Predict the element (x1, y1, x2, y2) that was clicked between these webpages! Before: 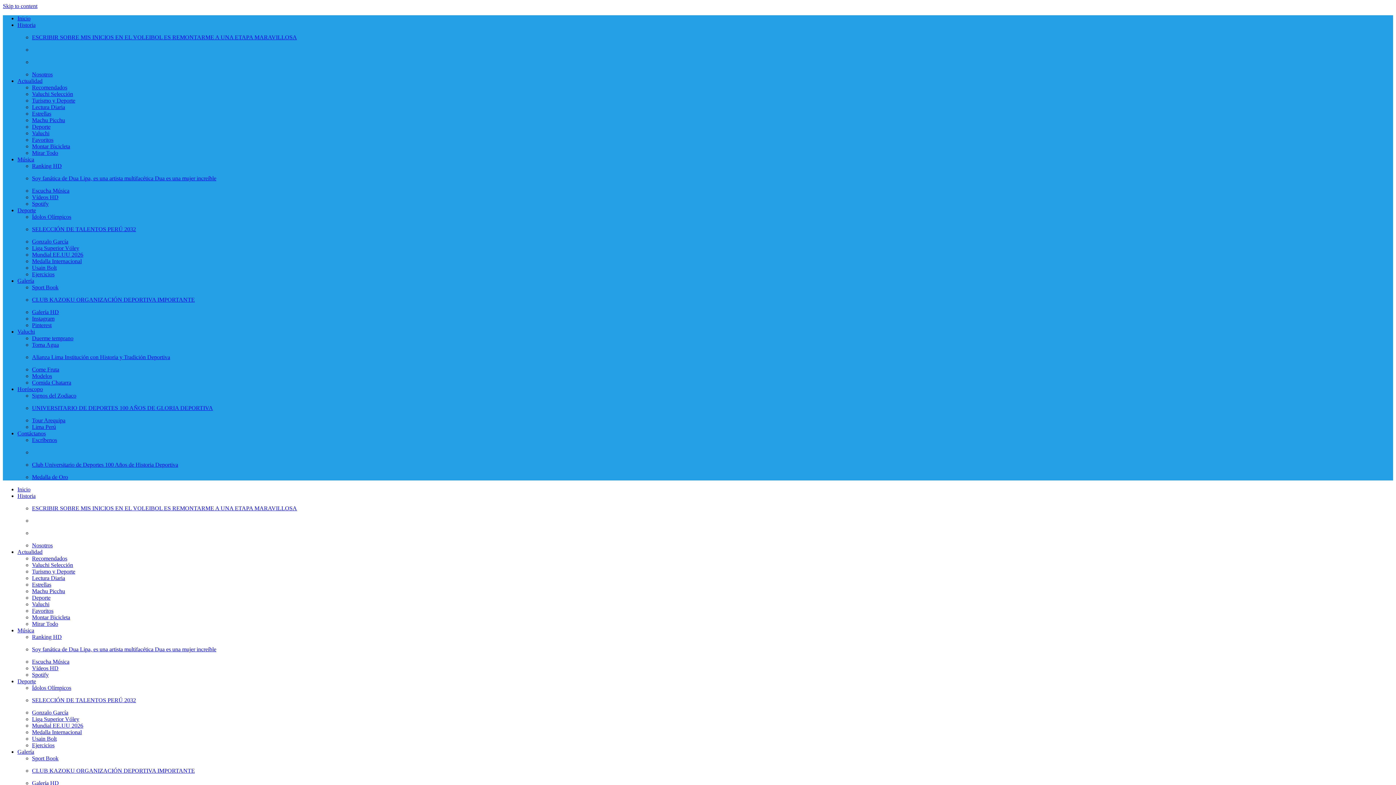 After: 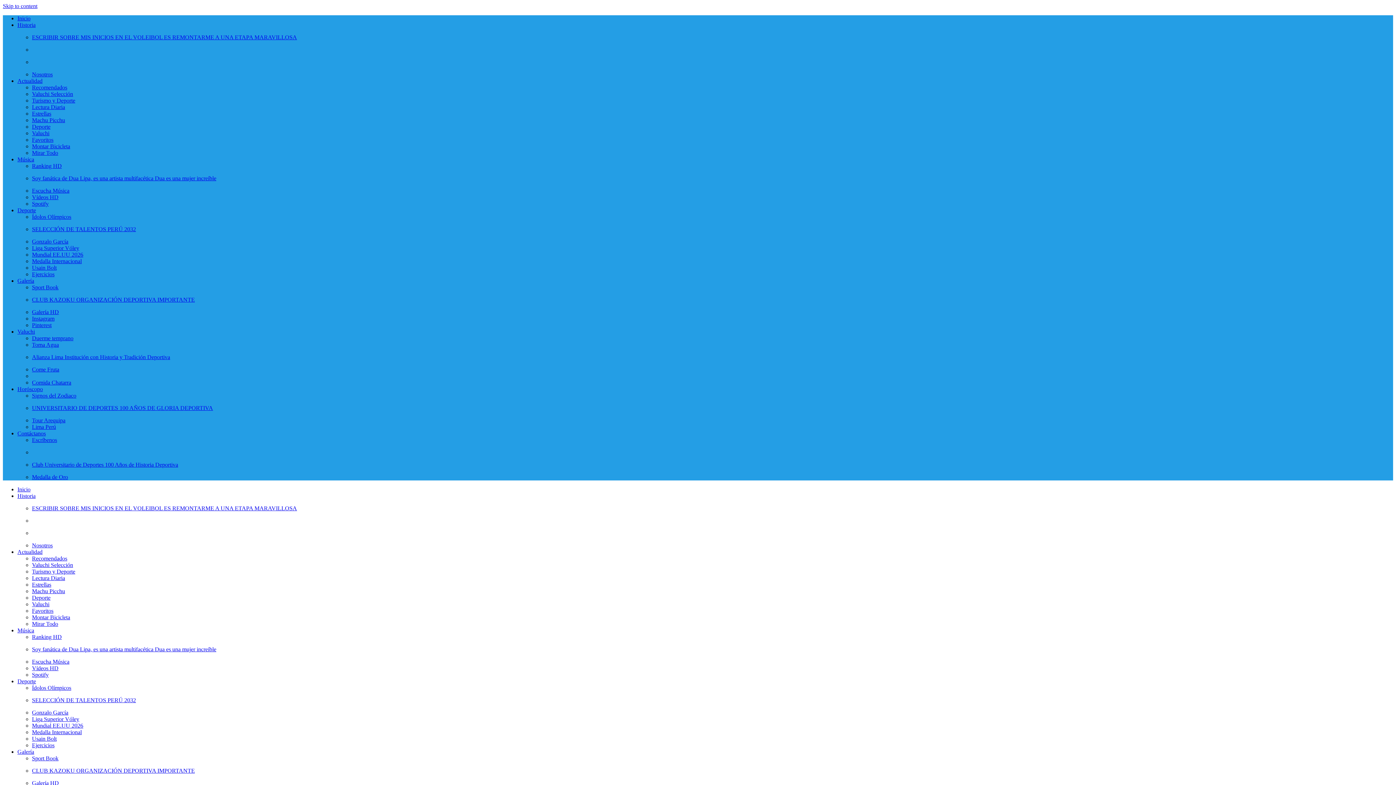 Action: bbox: (32, 373, 52, 379) label: Modelos